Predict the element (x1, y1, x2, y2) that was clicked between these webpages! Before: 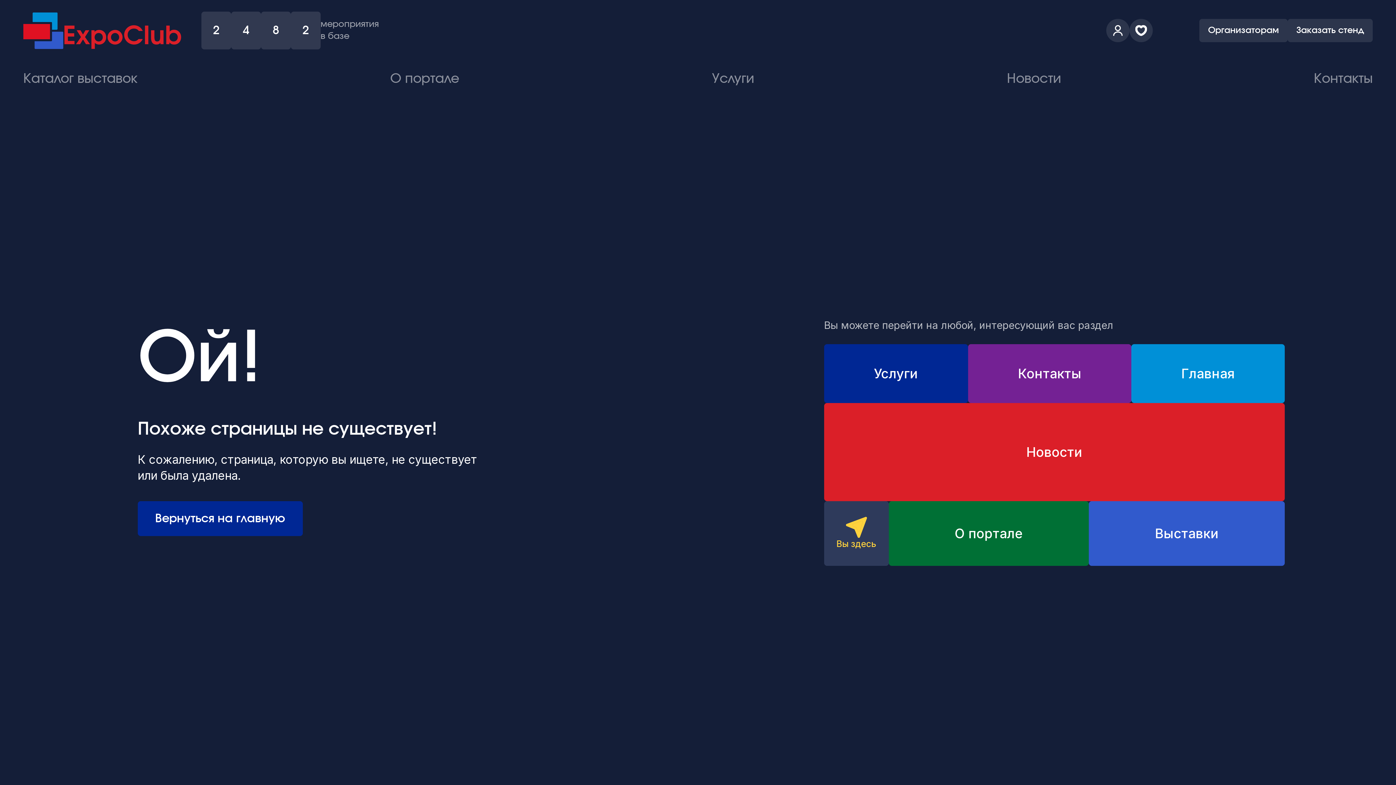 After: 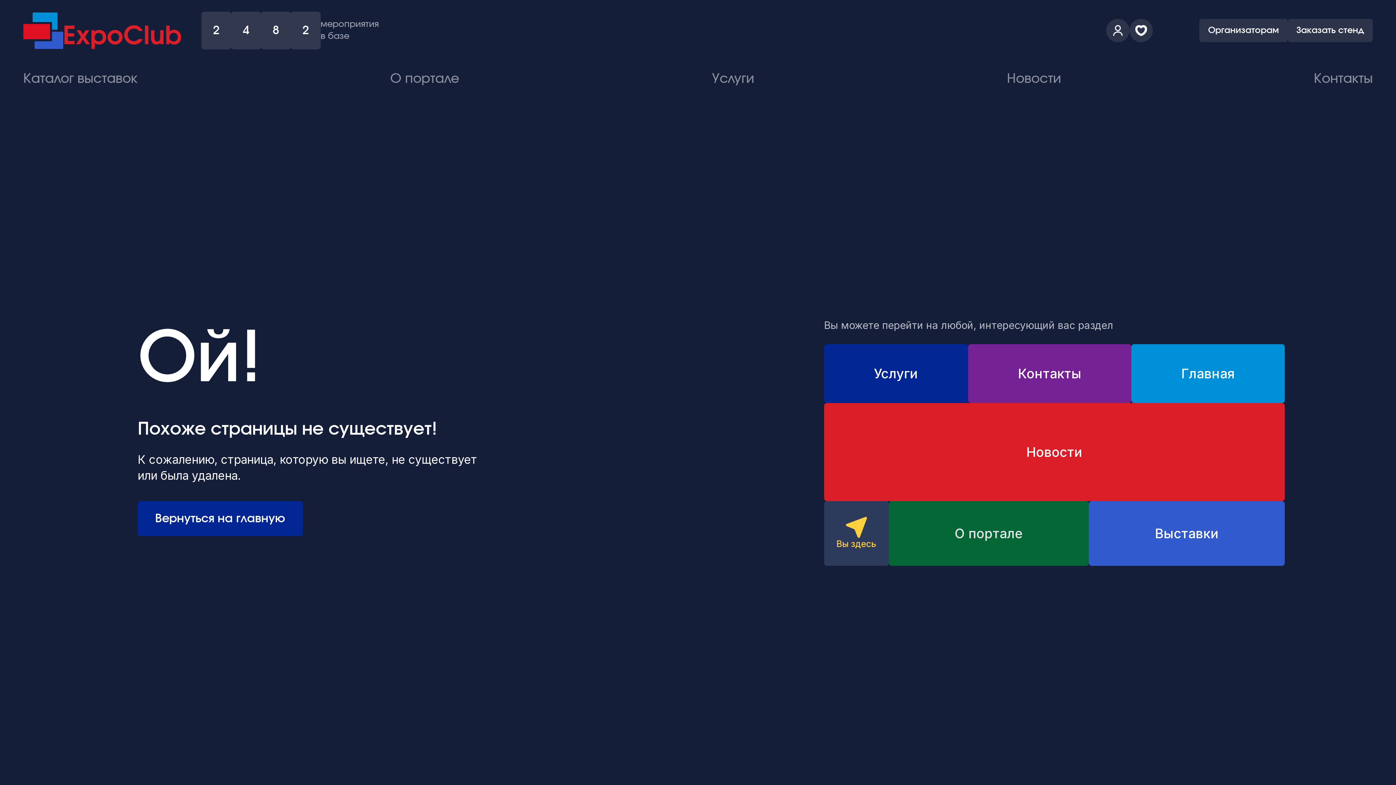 Action: bbox: (888, 501, 1089, 566) label: О портале